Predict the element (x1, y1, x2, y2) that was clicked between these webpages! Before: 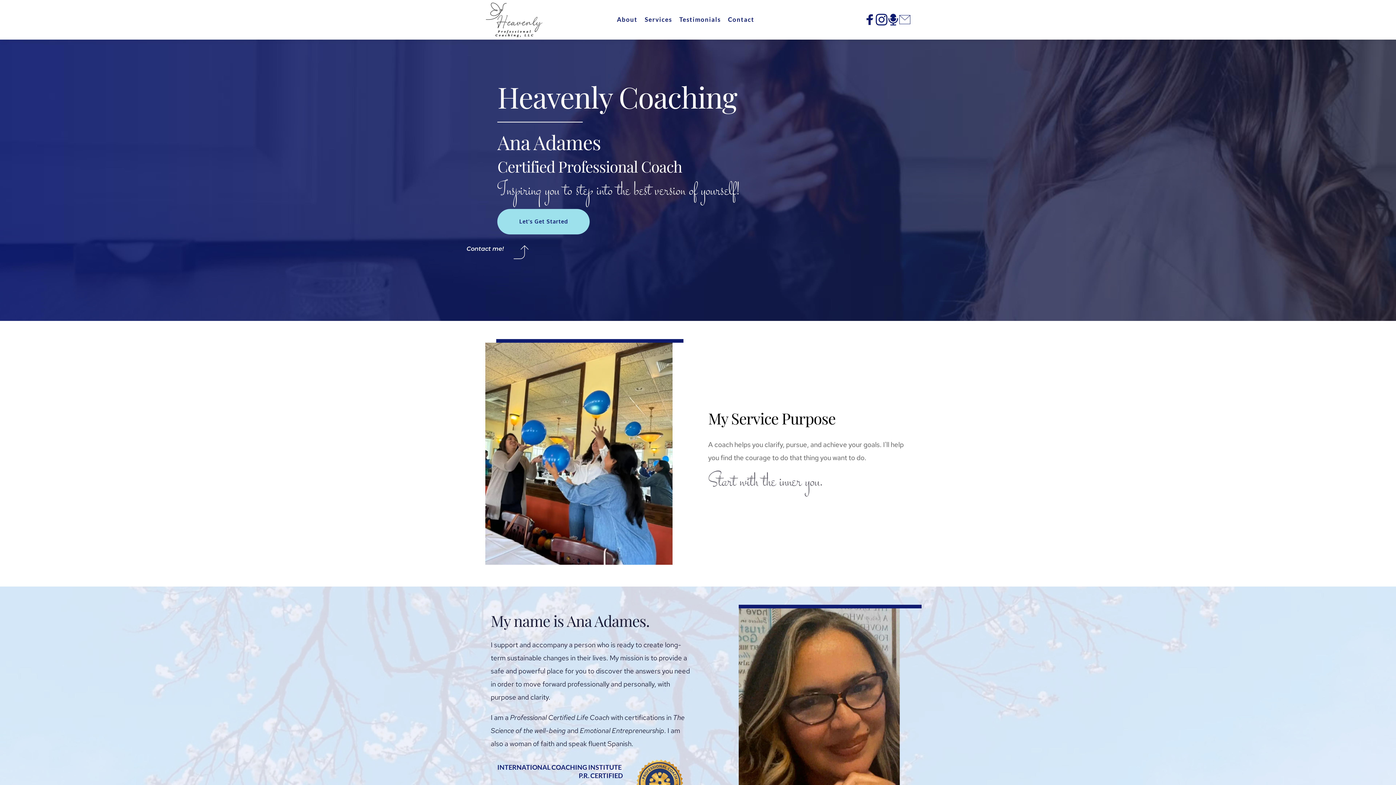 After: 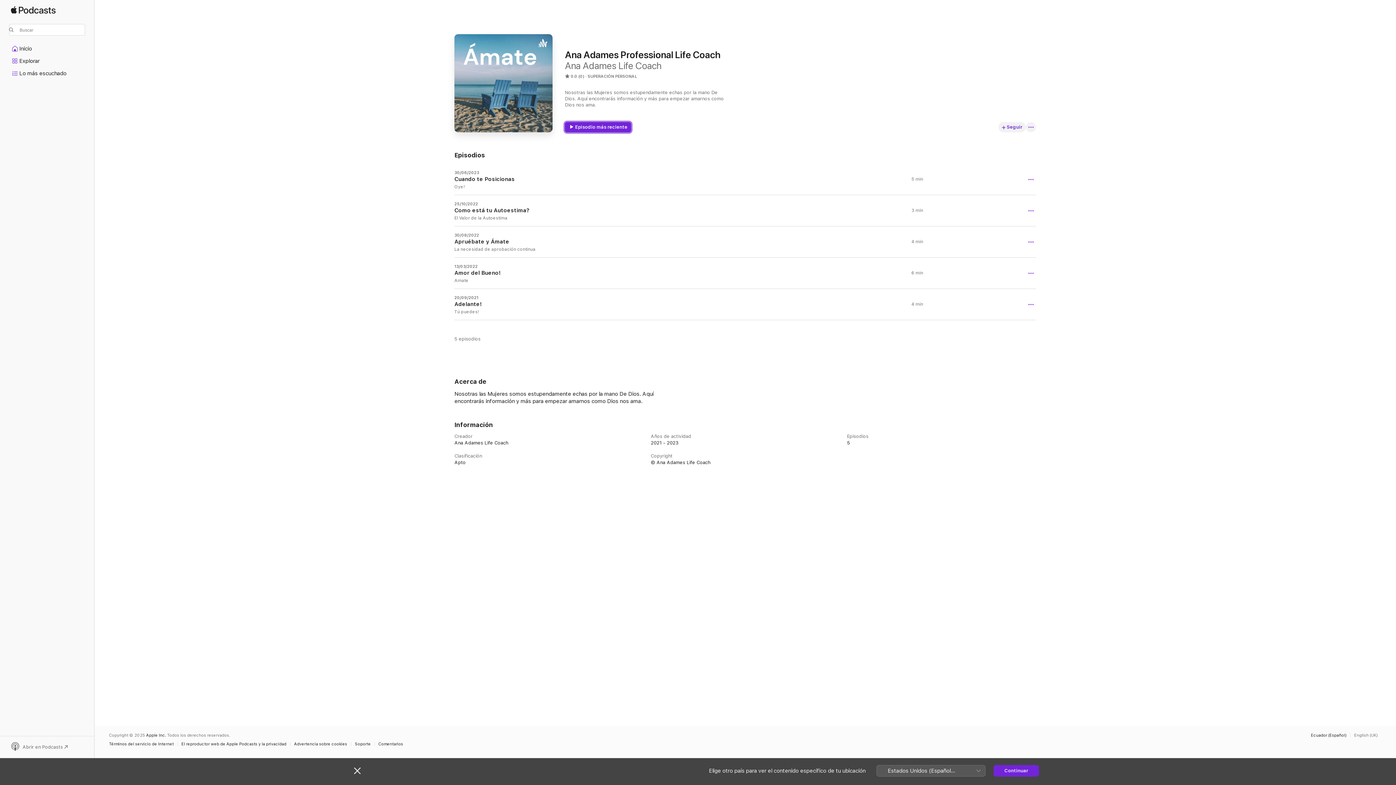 Action: bbox: (887, 13, 899, 25)